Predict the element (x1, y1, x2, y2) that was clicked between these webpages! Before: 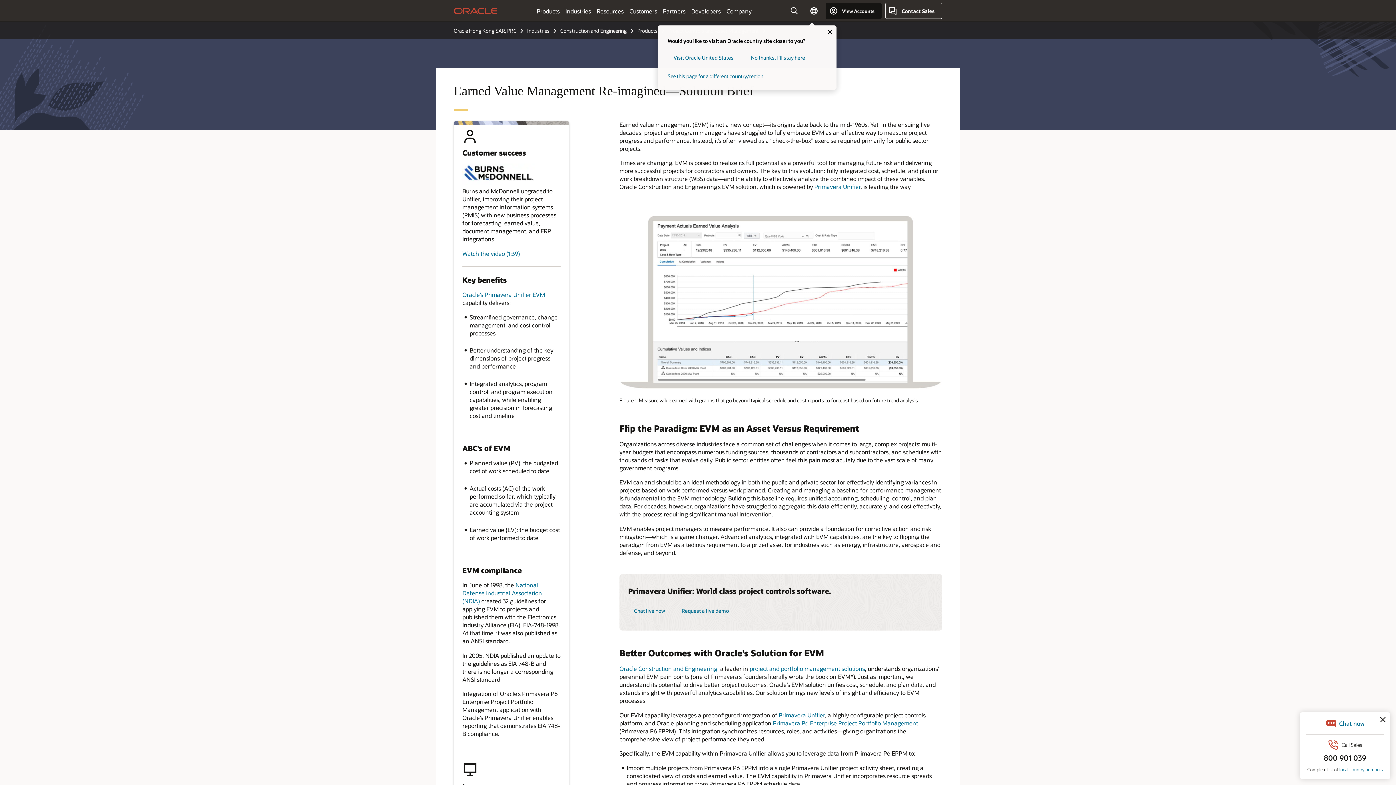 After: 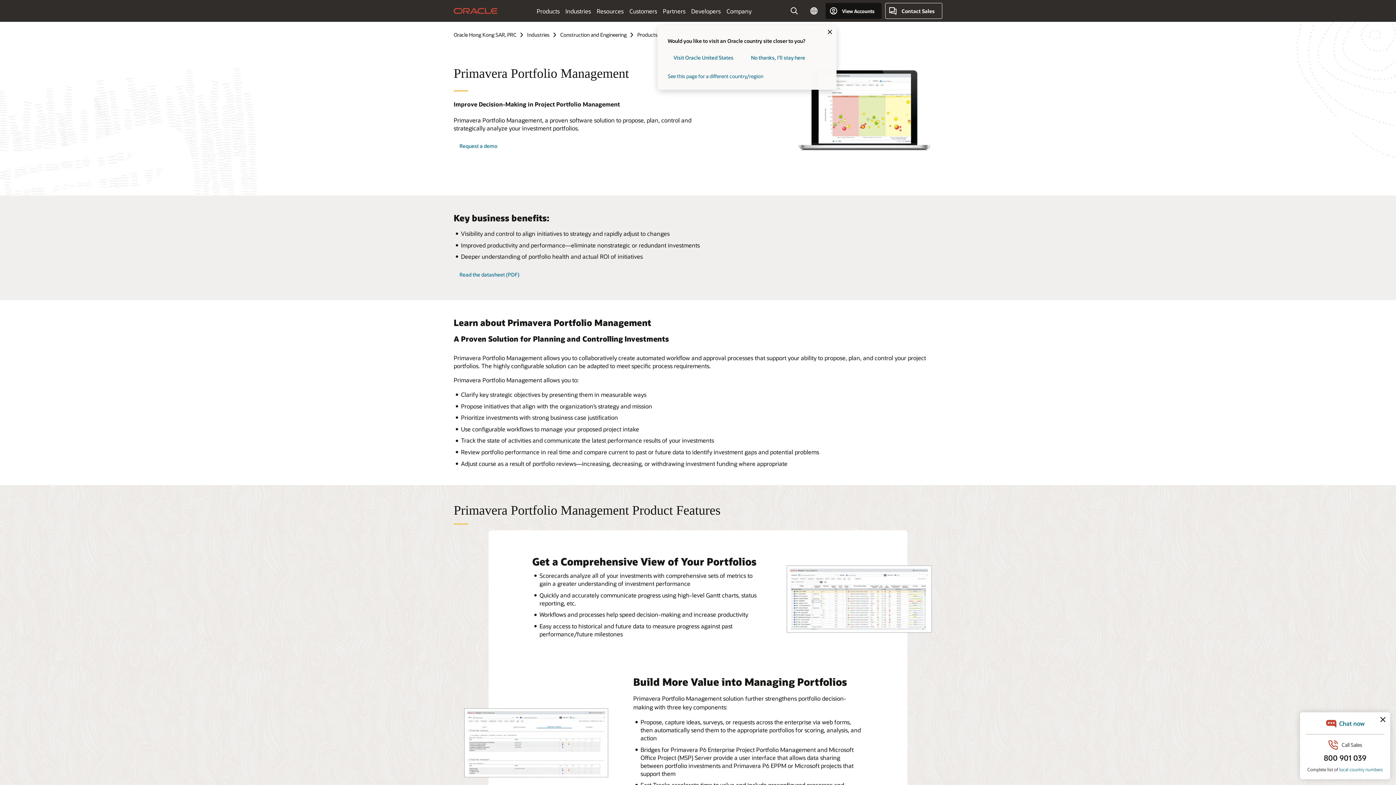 Action: bbox: (749, 665, 865, 672) label: project and portfolio management solutions